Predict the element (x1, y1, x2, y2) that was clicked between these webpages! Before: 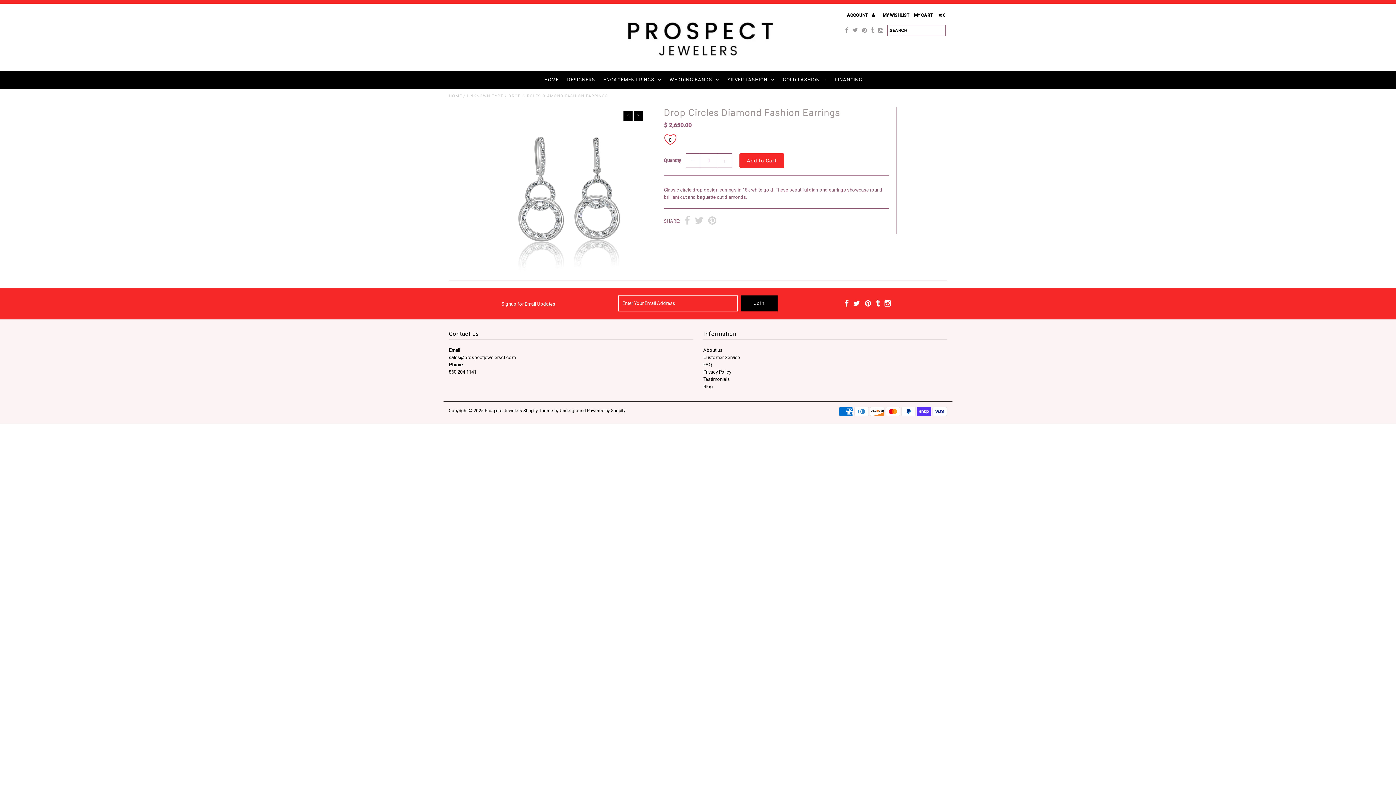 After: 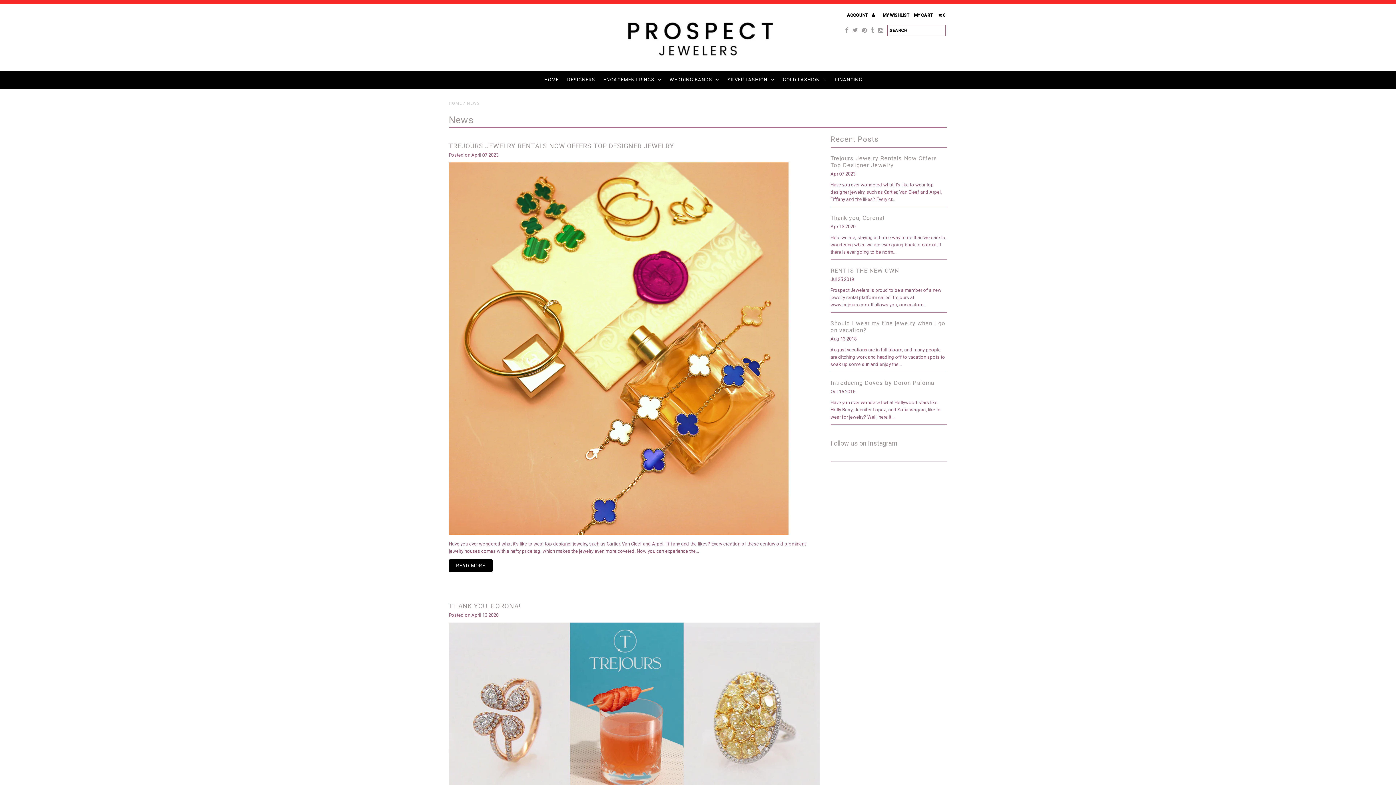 Action: bbox: (703, 383, 713, 389) label: Blog